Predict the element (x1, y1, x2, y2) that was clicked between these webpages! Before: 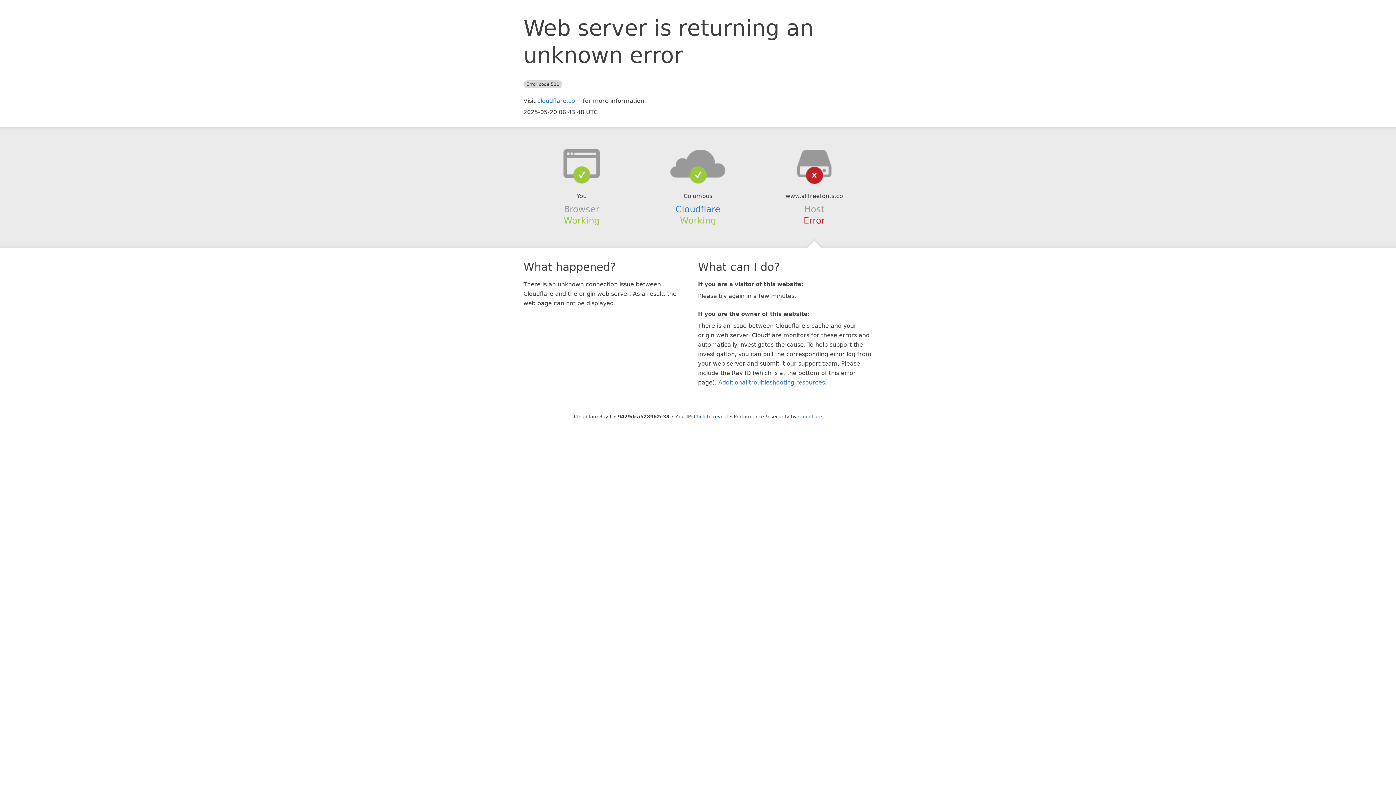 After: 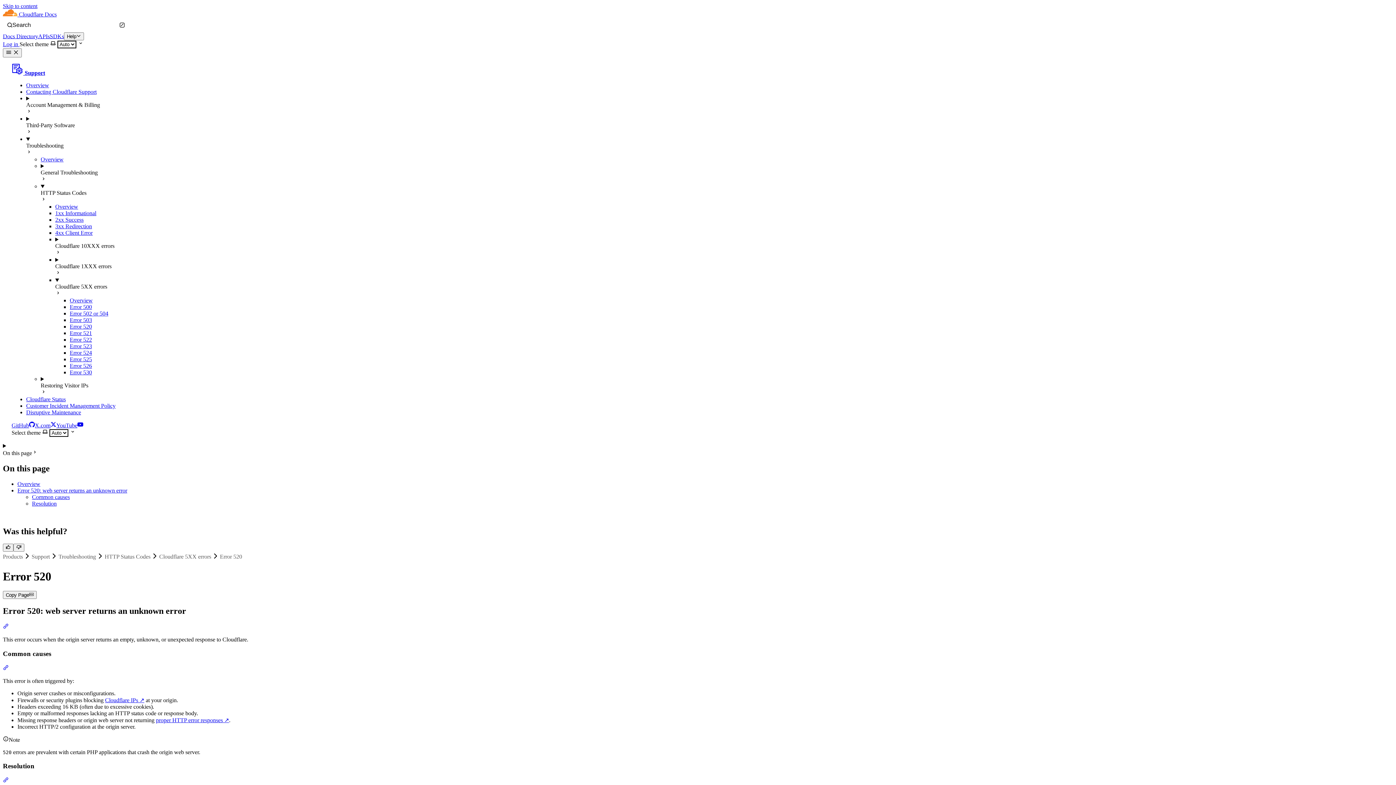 Action: bbox: (718, 379, 825, 386) label: Additional troubleshooting resources